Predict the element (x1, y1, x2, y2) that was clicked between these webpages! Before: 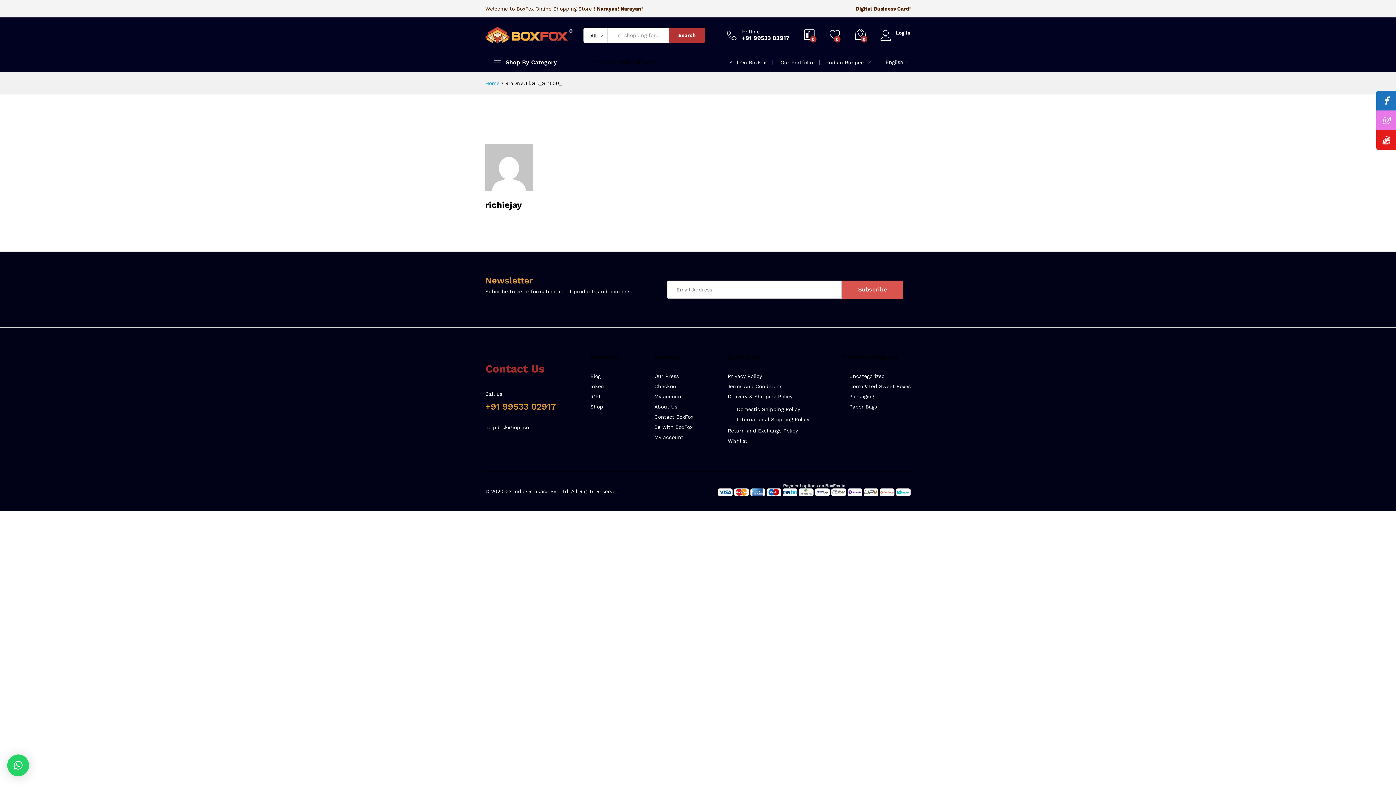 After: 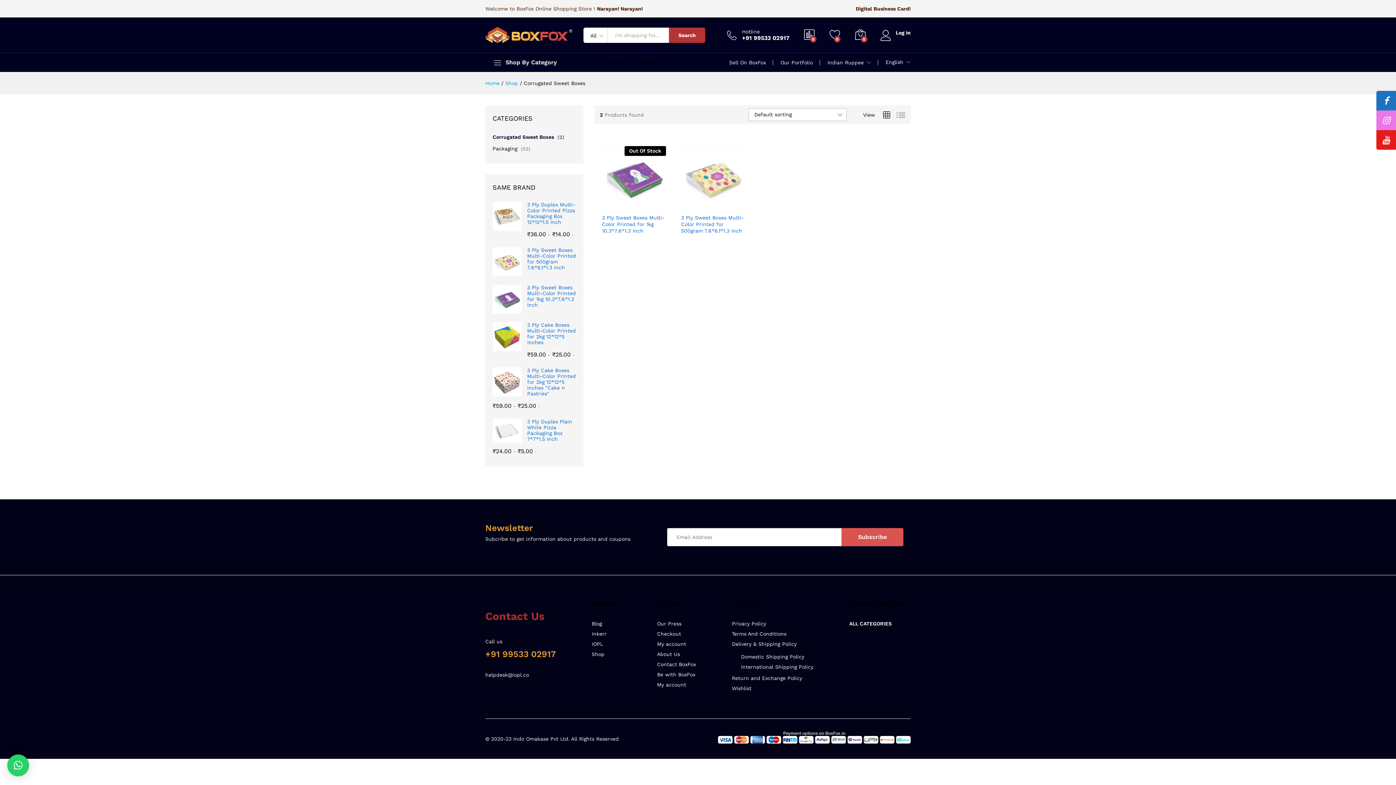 Action: label: Corrugated Sweet Boxes bbox: (849, 383, 910, 389)